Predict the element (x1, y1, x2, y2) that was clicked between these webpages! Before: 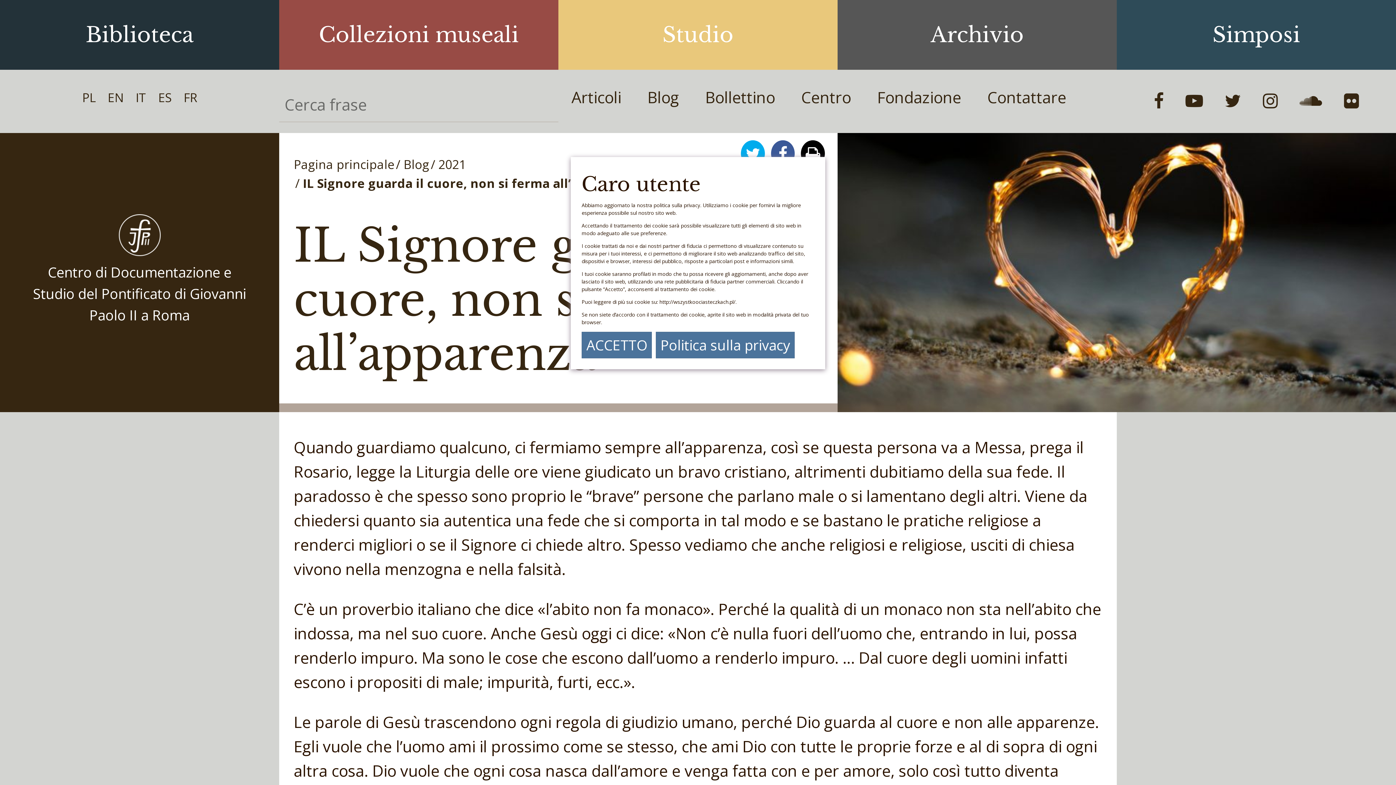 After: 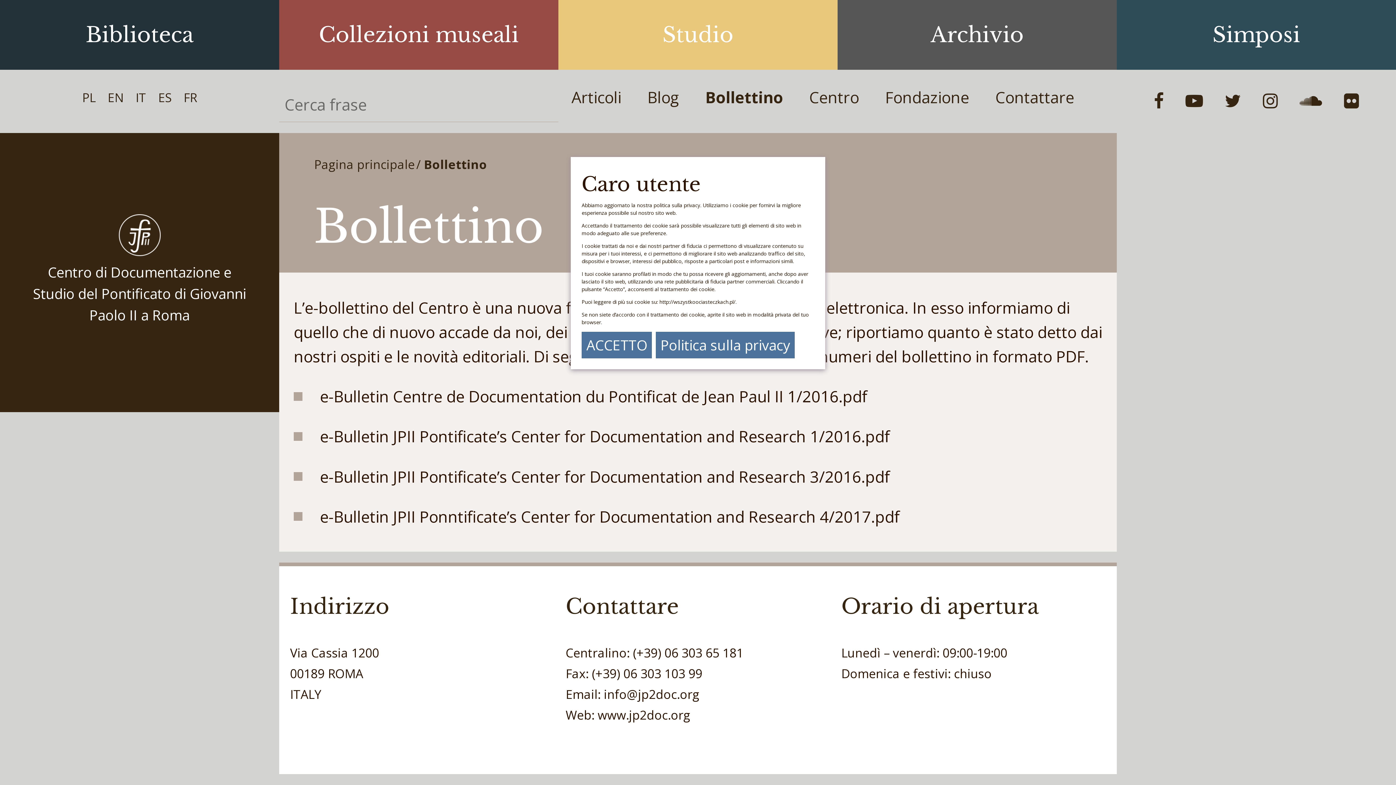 Action: label: Bollettino bbox: (692, 69, 788, 125)